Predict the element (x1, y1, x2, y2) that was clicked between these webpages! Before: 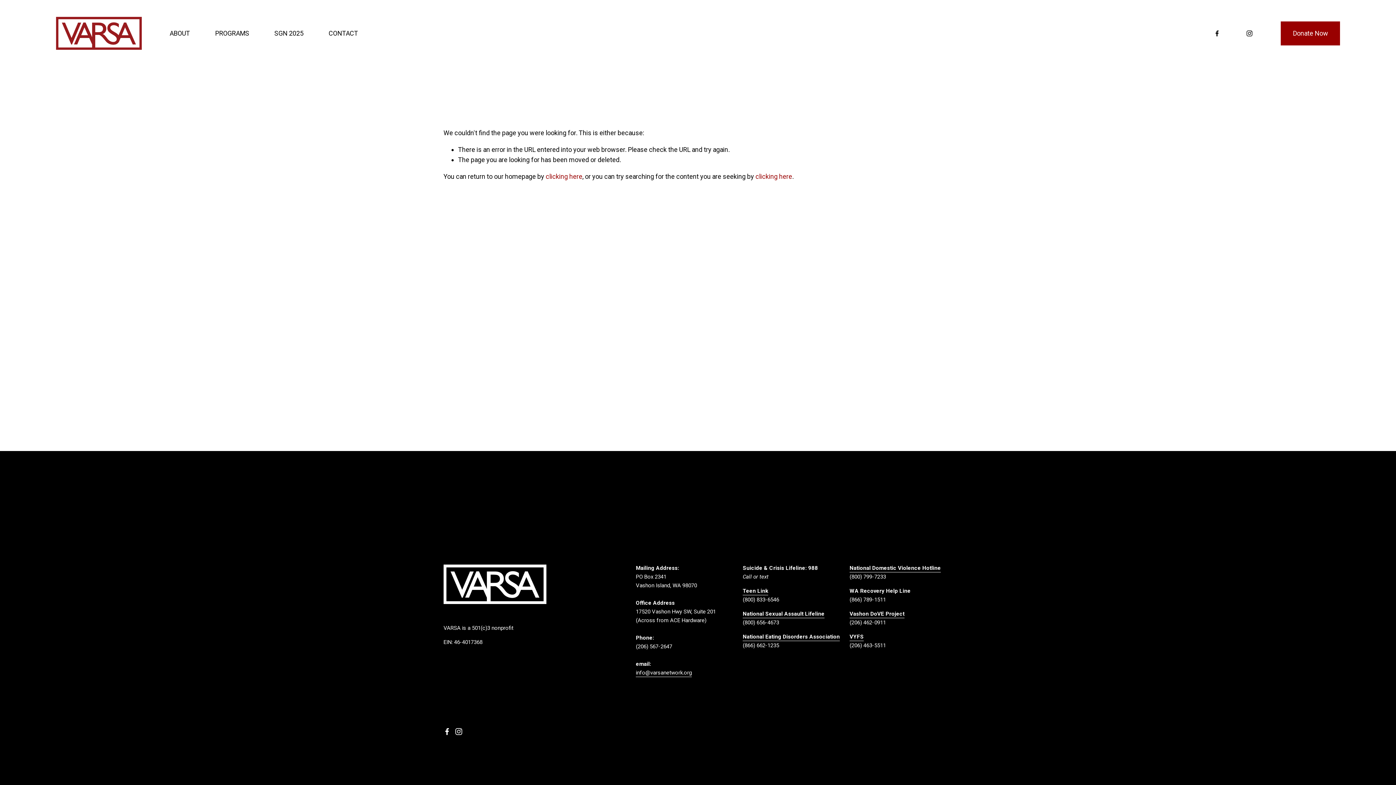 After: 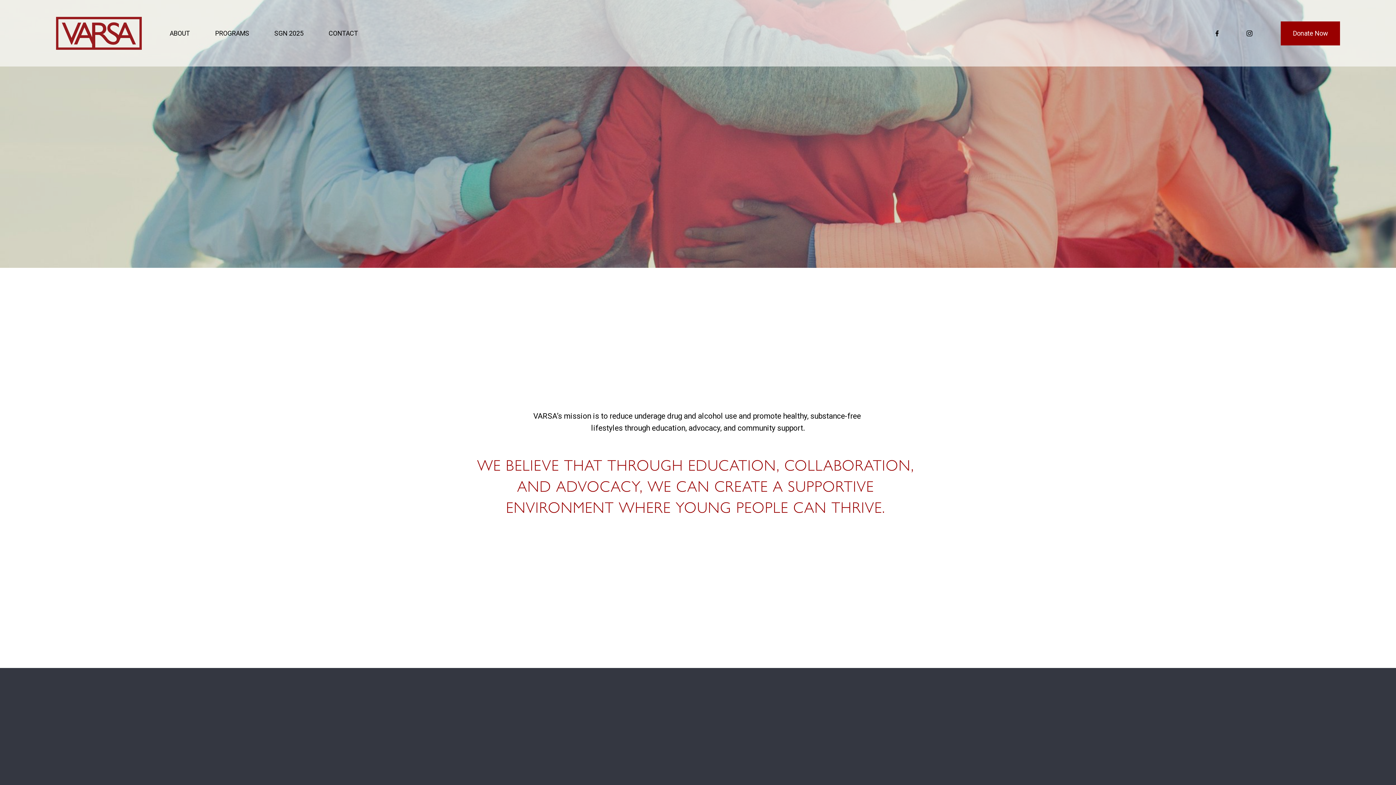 Action: bbox: (545, 172, 582, 180) label: clicking here